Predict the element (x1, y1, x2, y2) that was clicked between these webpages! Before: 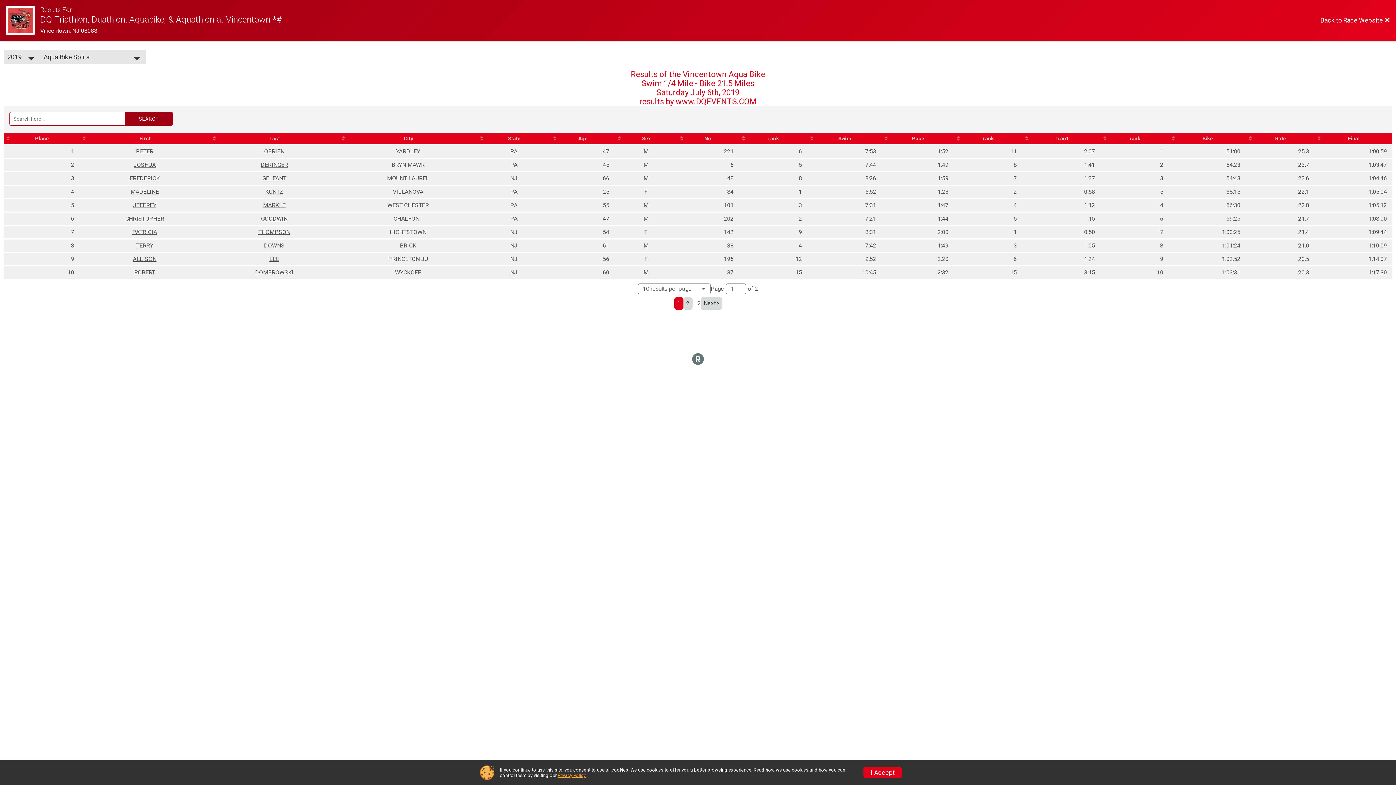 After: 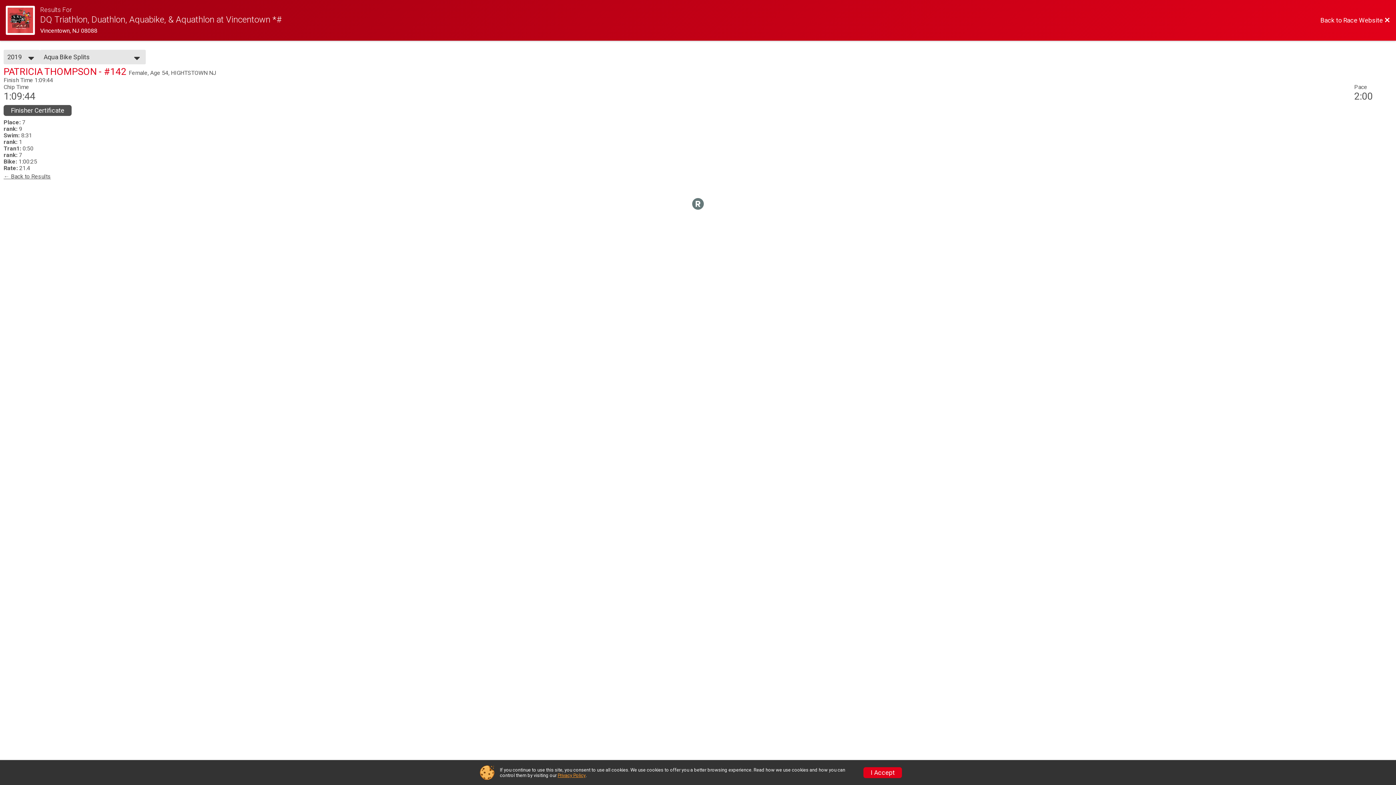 Action: label: PATRICIA bbox: (132, 228, 157, 235)